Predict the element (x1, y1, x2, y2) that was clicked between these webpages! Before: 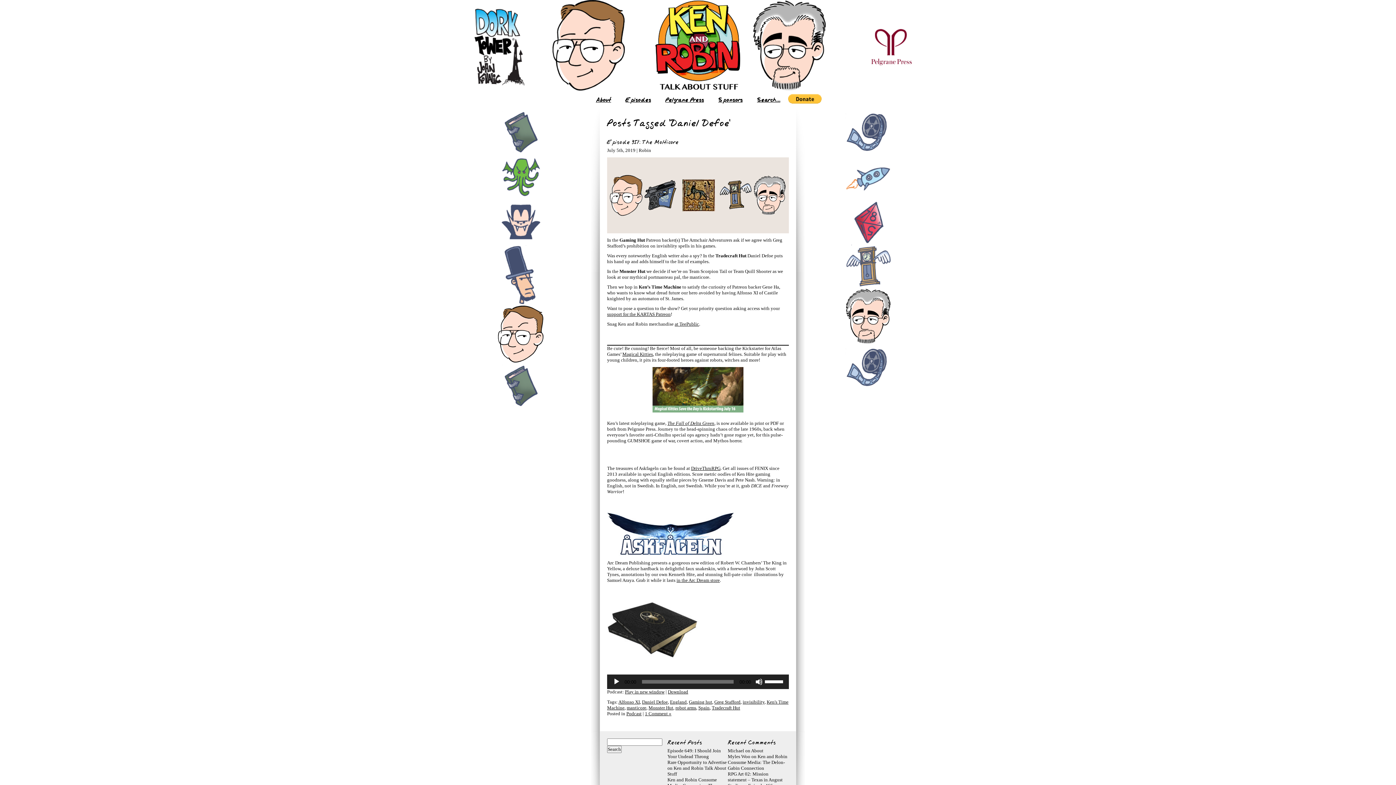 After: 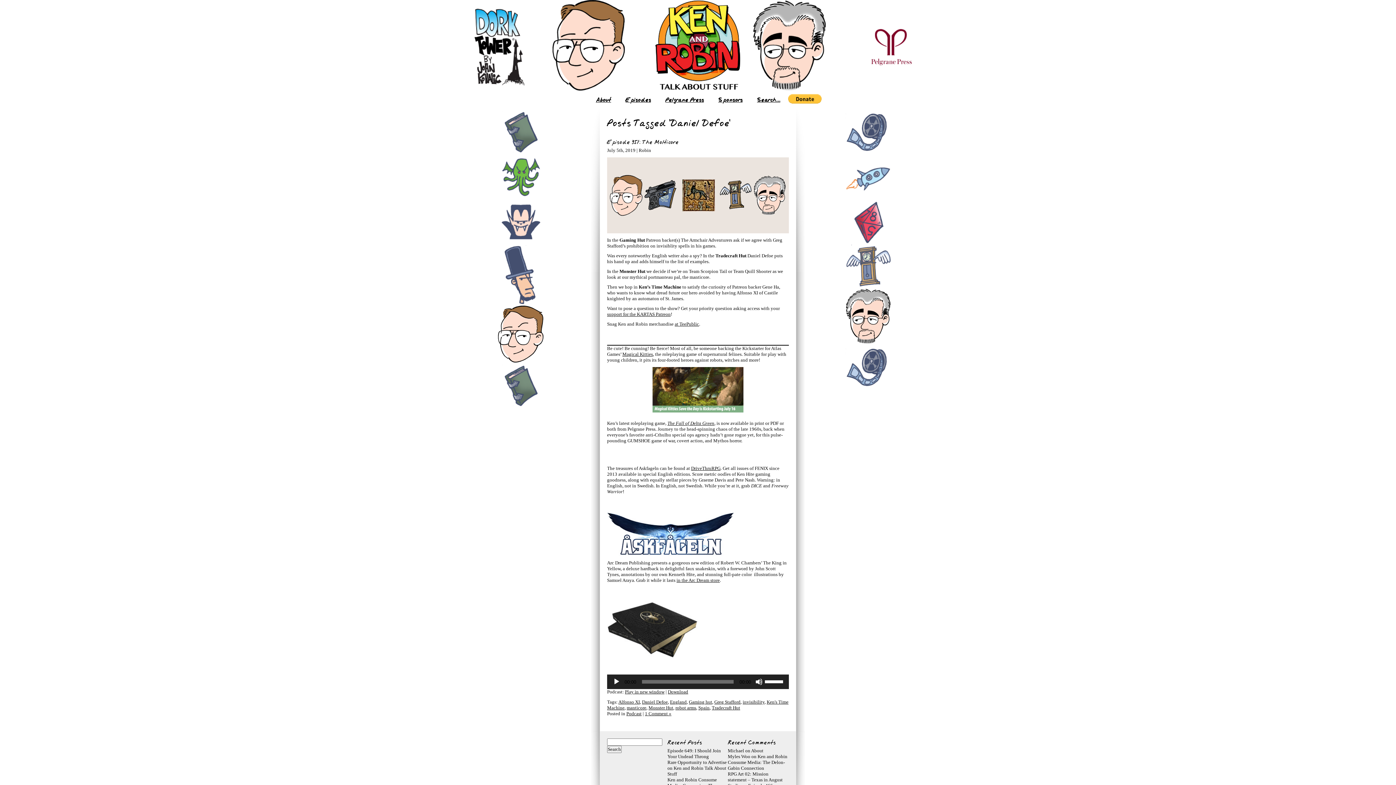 Action: bbox: (752, 86, 827, 92)